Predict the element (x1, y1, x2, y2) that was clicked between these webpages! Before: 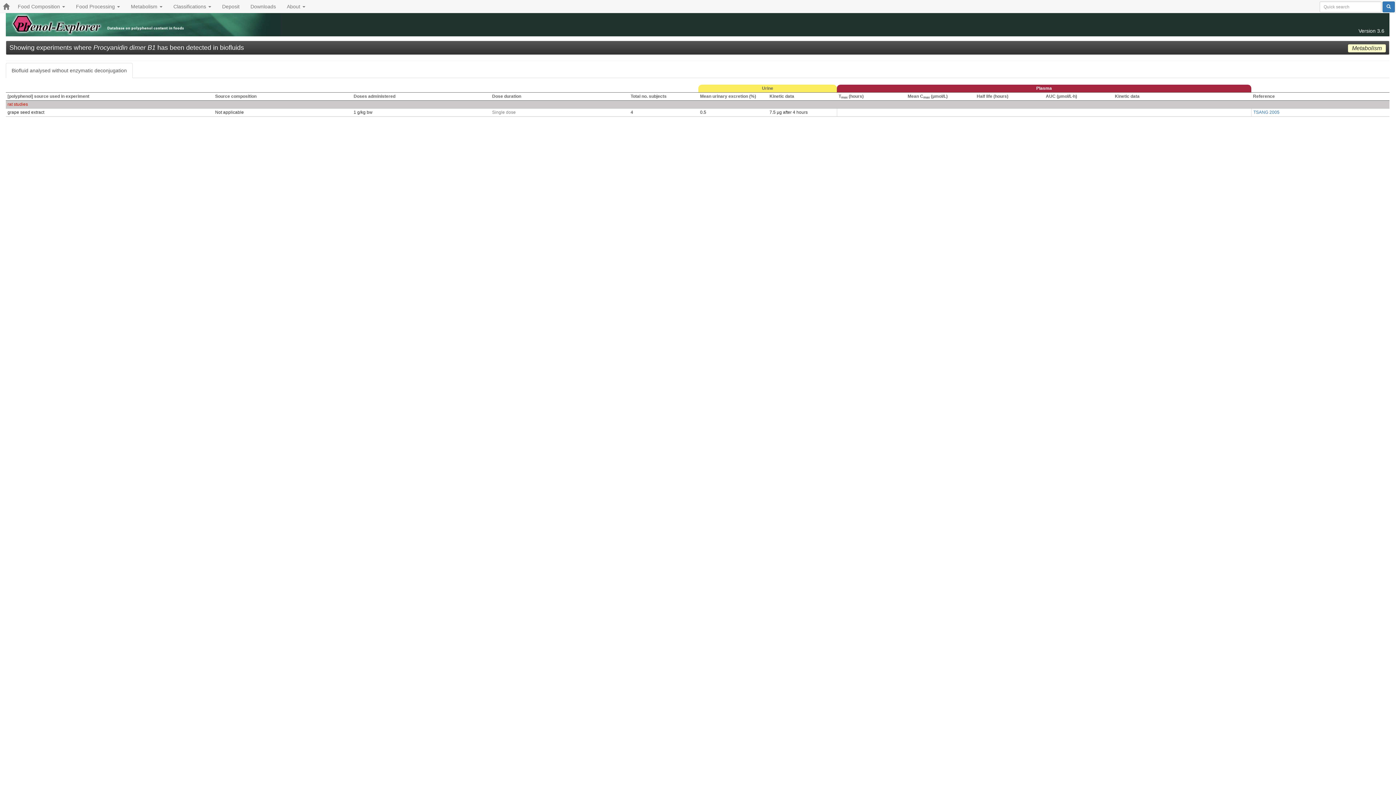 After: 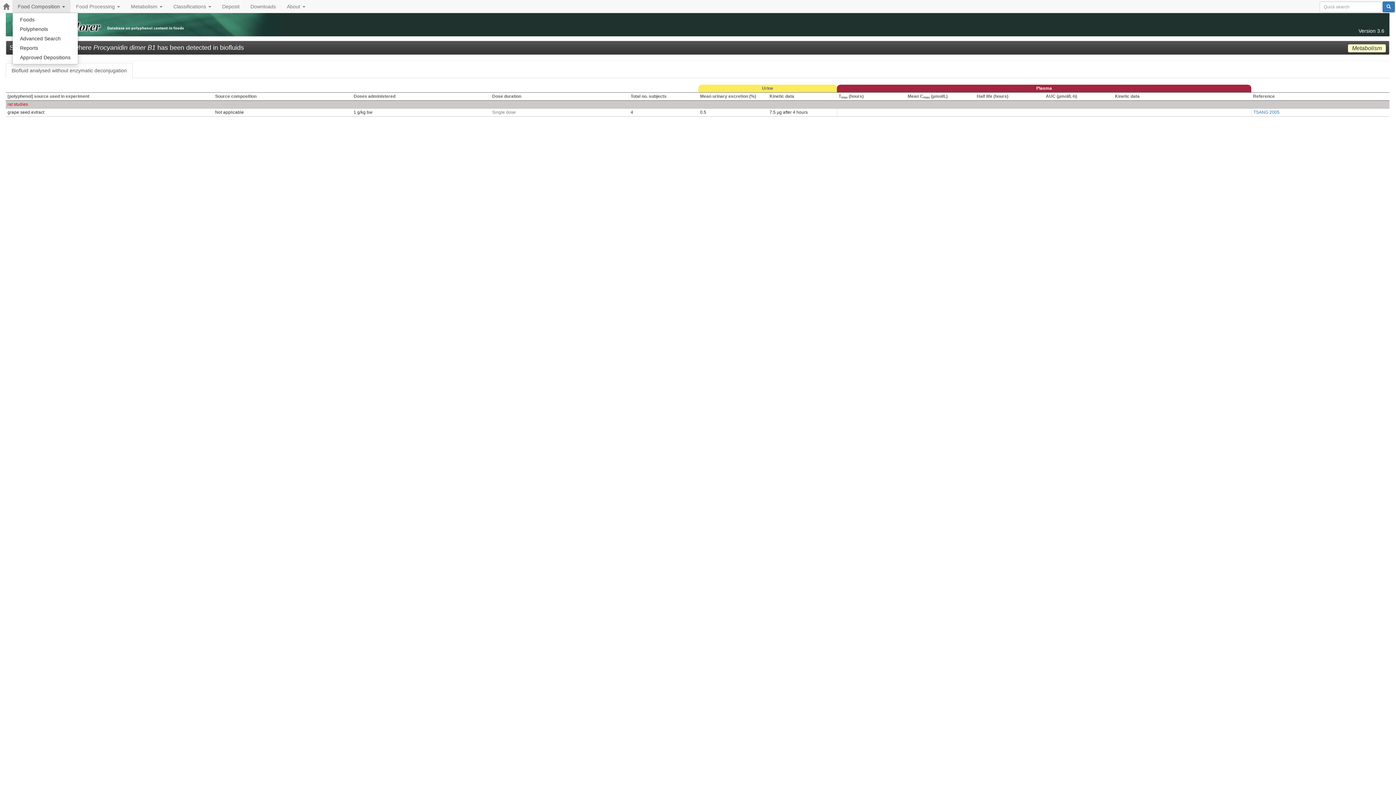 Action: bbox: (12, 0, 70, 12) label: Food Composition 